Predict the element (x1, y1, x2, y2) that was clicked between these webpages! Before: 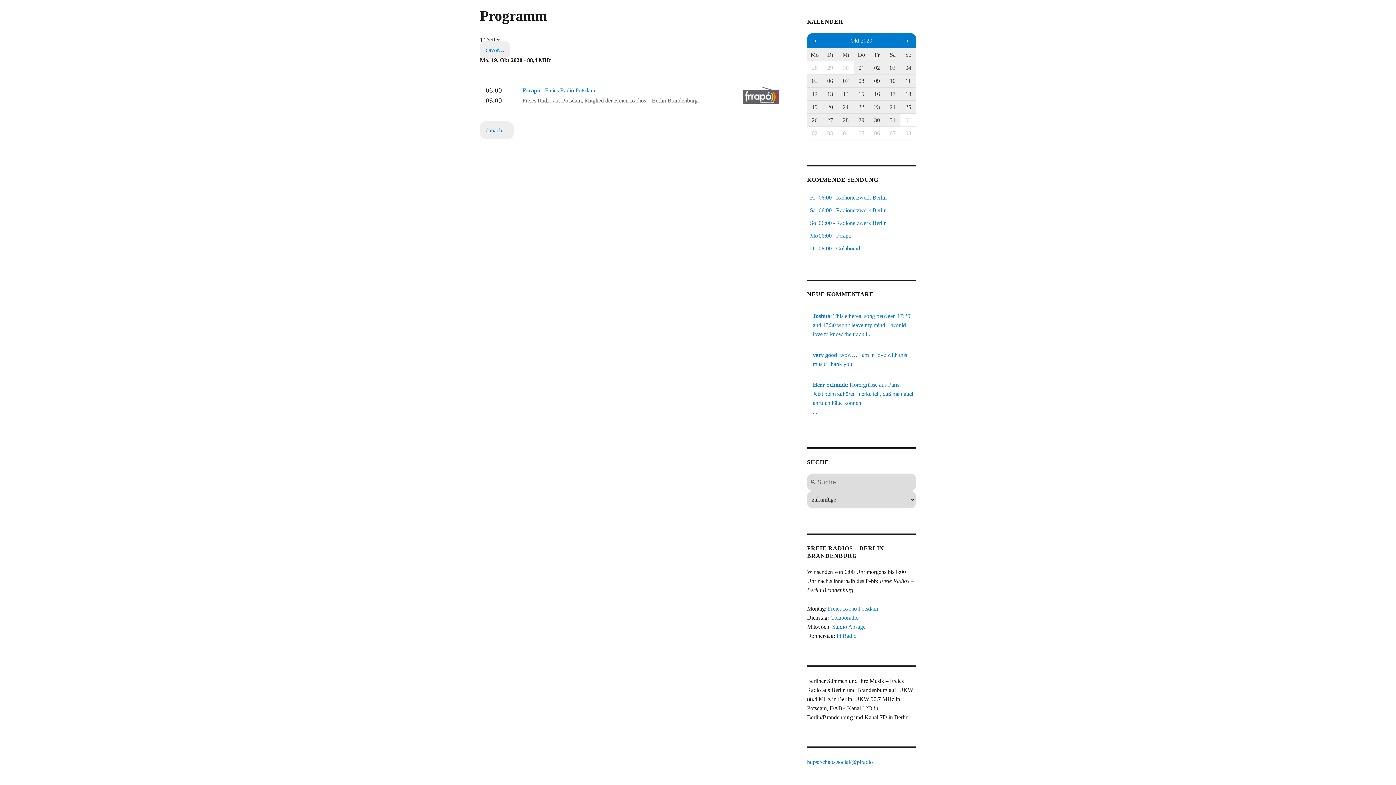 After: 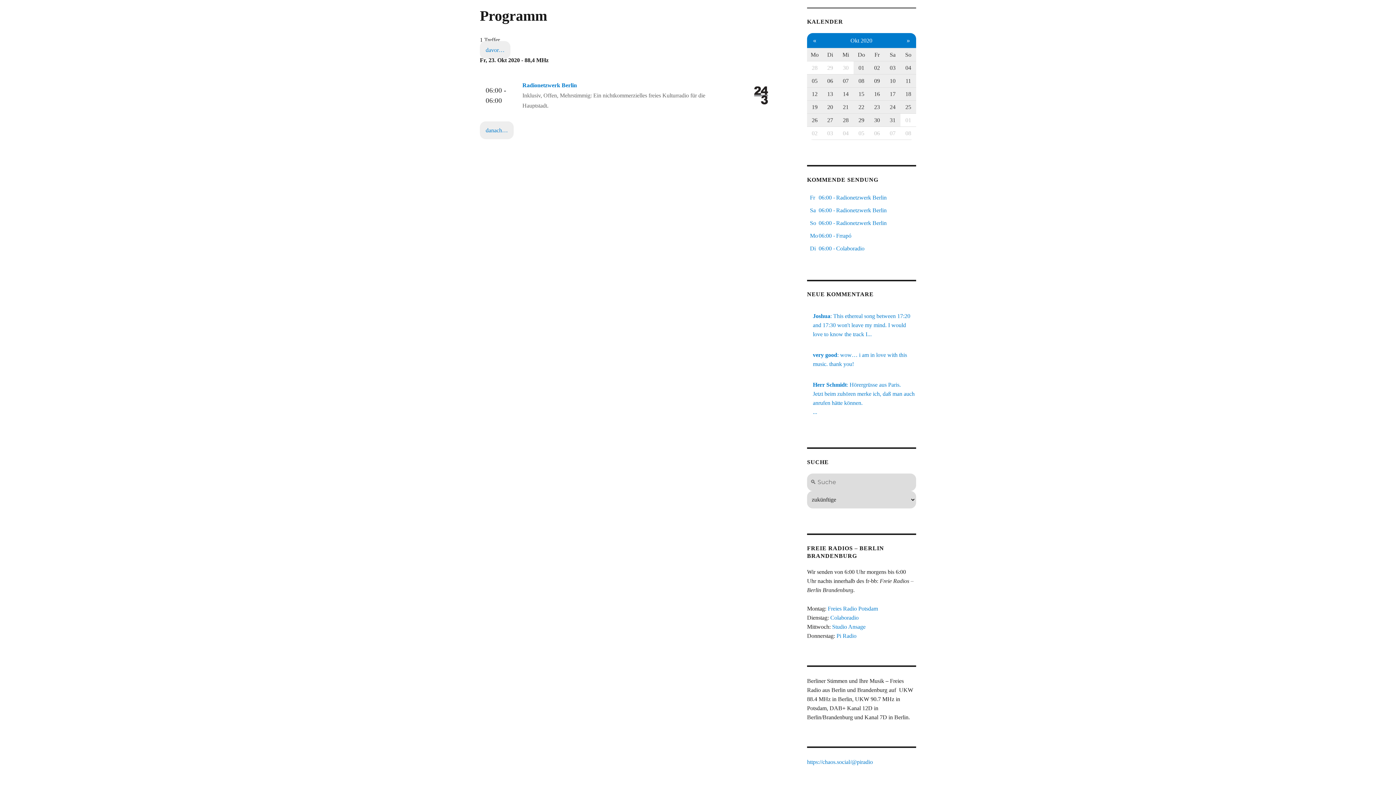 Action: label: 23 bbox: (869, 100, 885, 113)